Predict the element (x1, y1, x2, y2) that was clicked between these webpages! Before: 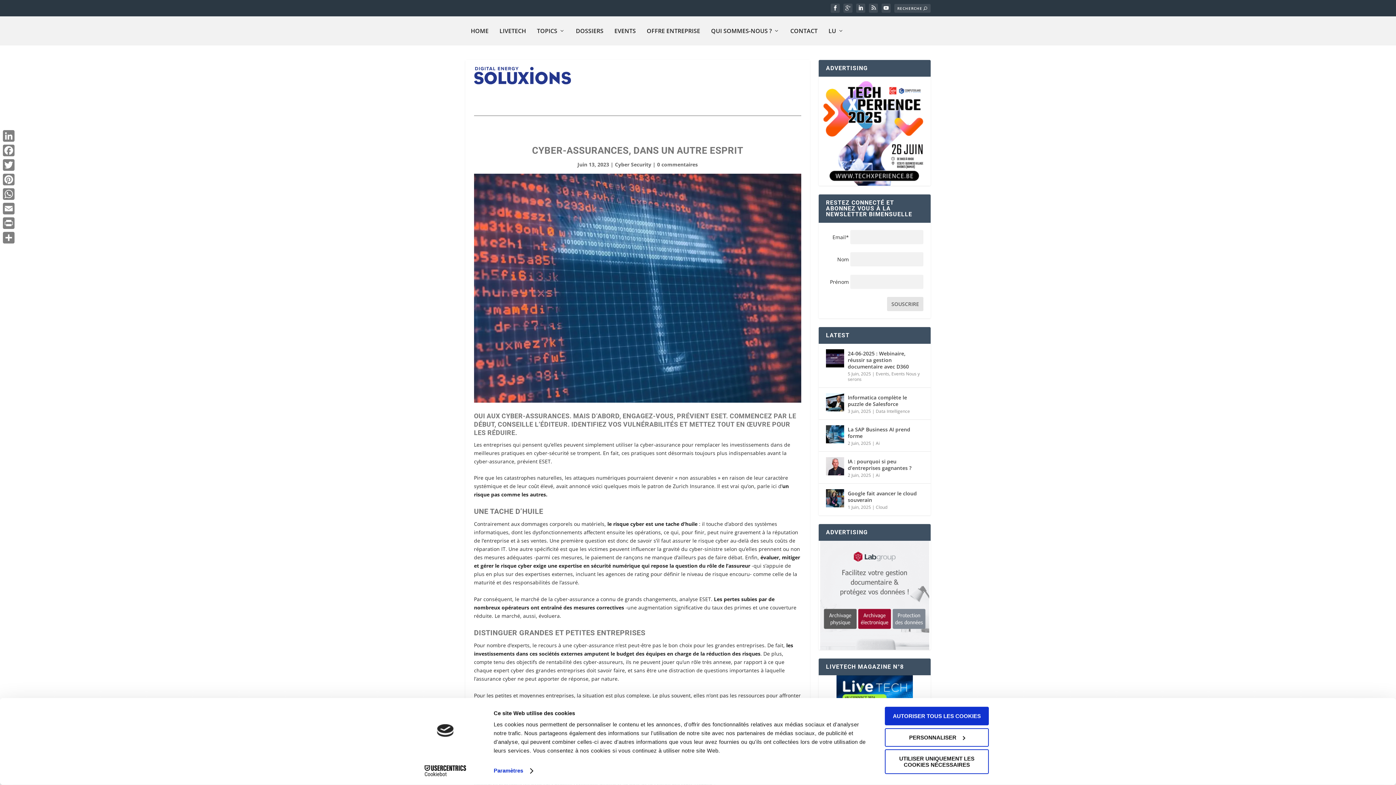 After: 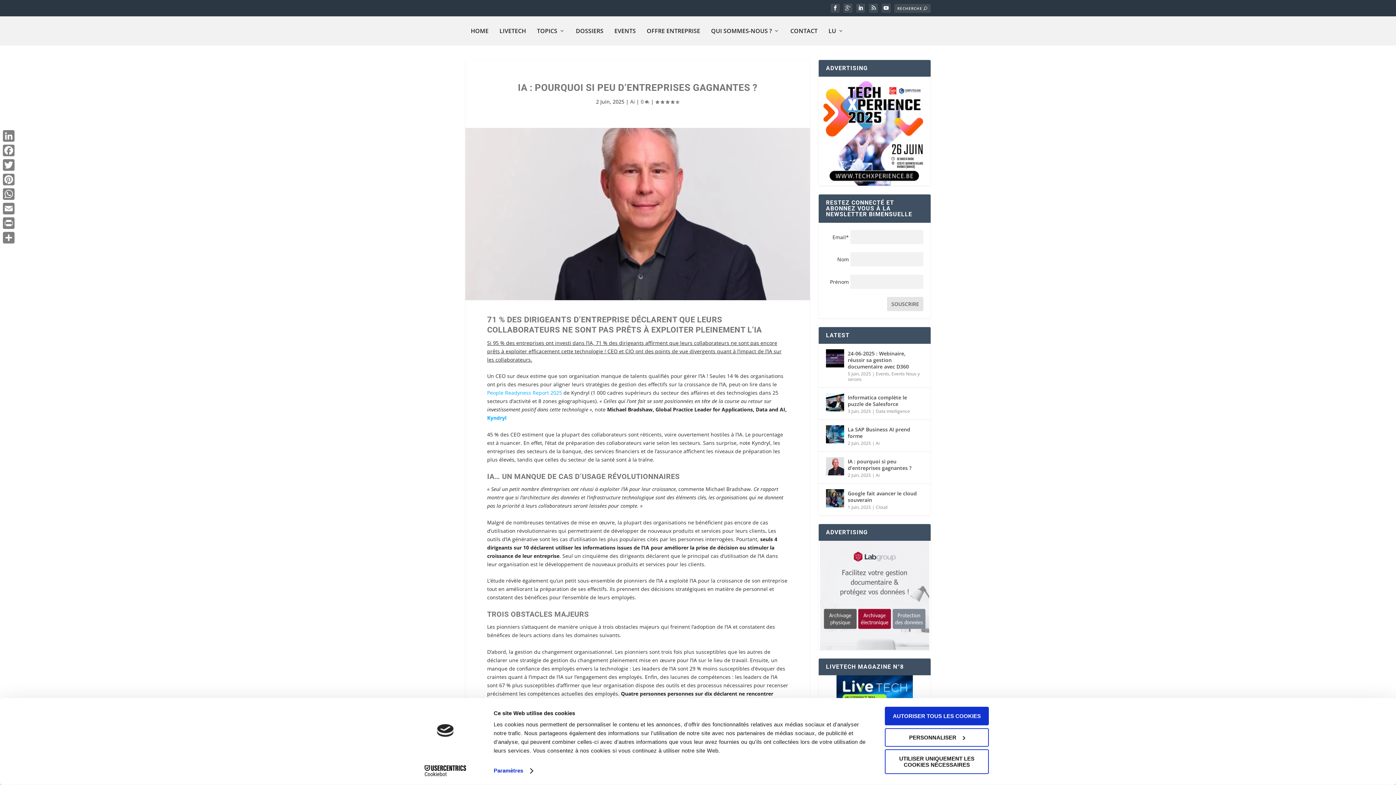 Action: bbox: (848, 457, 923, 472) label: IA : pourquoi si peu d’entreprises gagnantes ?